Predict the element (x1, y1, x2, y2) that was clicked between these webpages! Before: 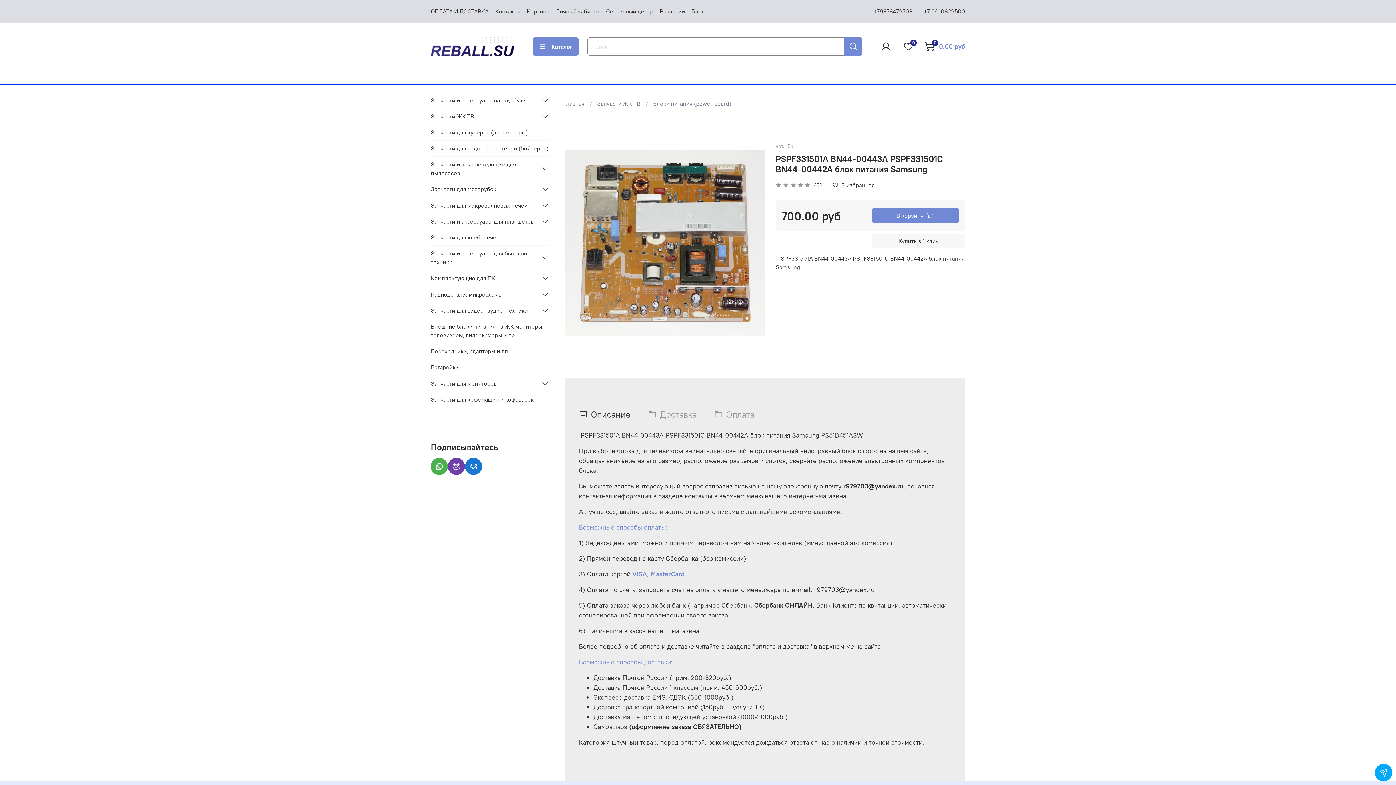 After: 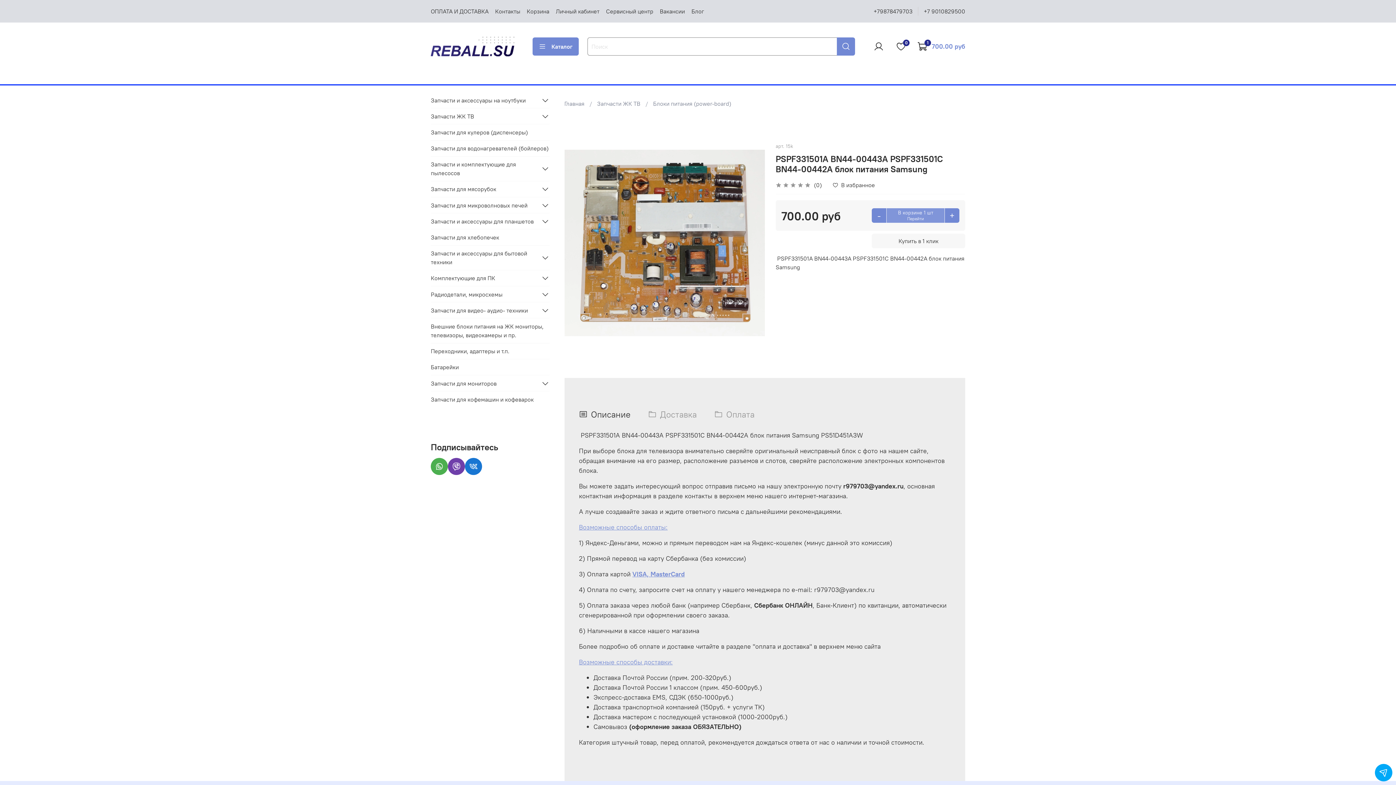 Action: bbox: (872, 208, 959, 222) label: В корзину